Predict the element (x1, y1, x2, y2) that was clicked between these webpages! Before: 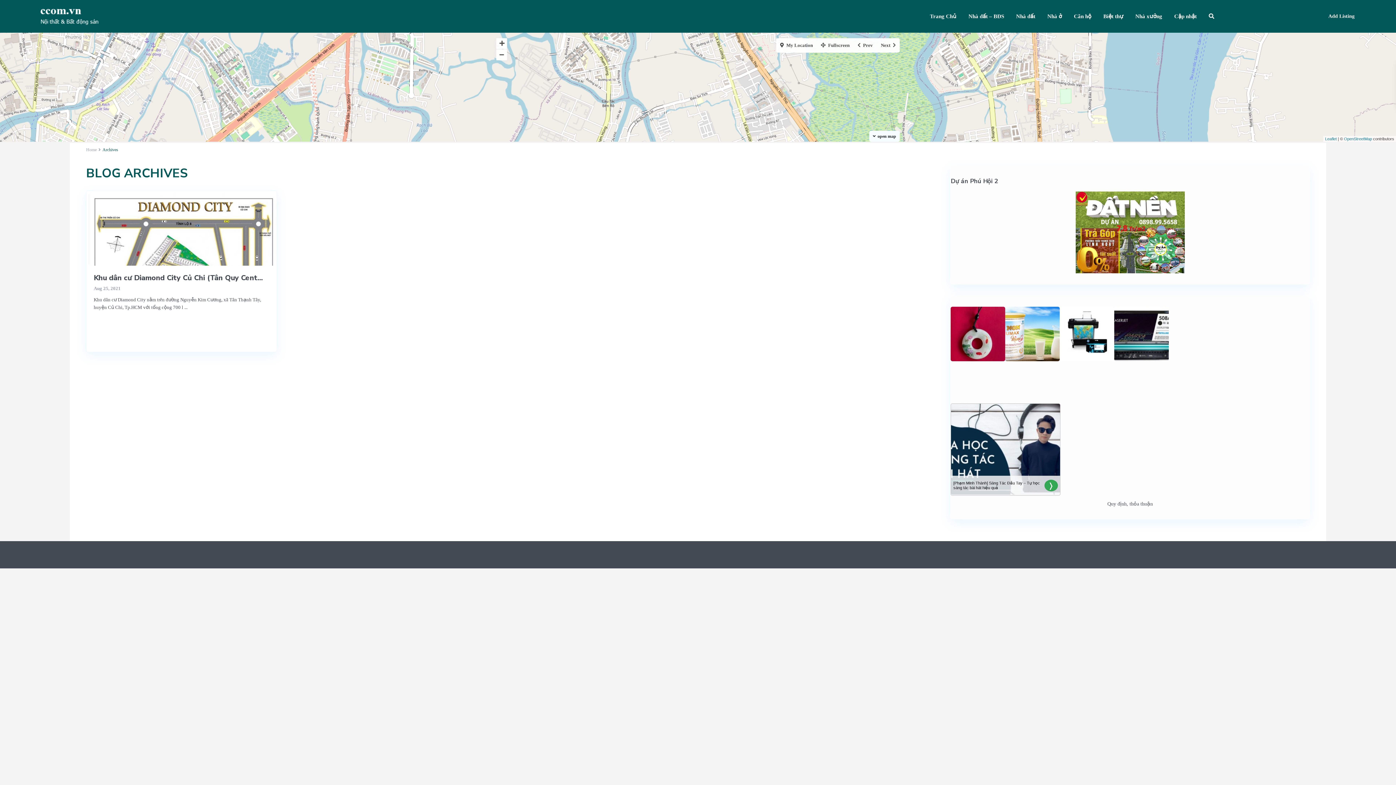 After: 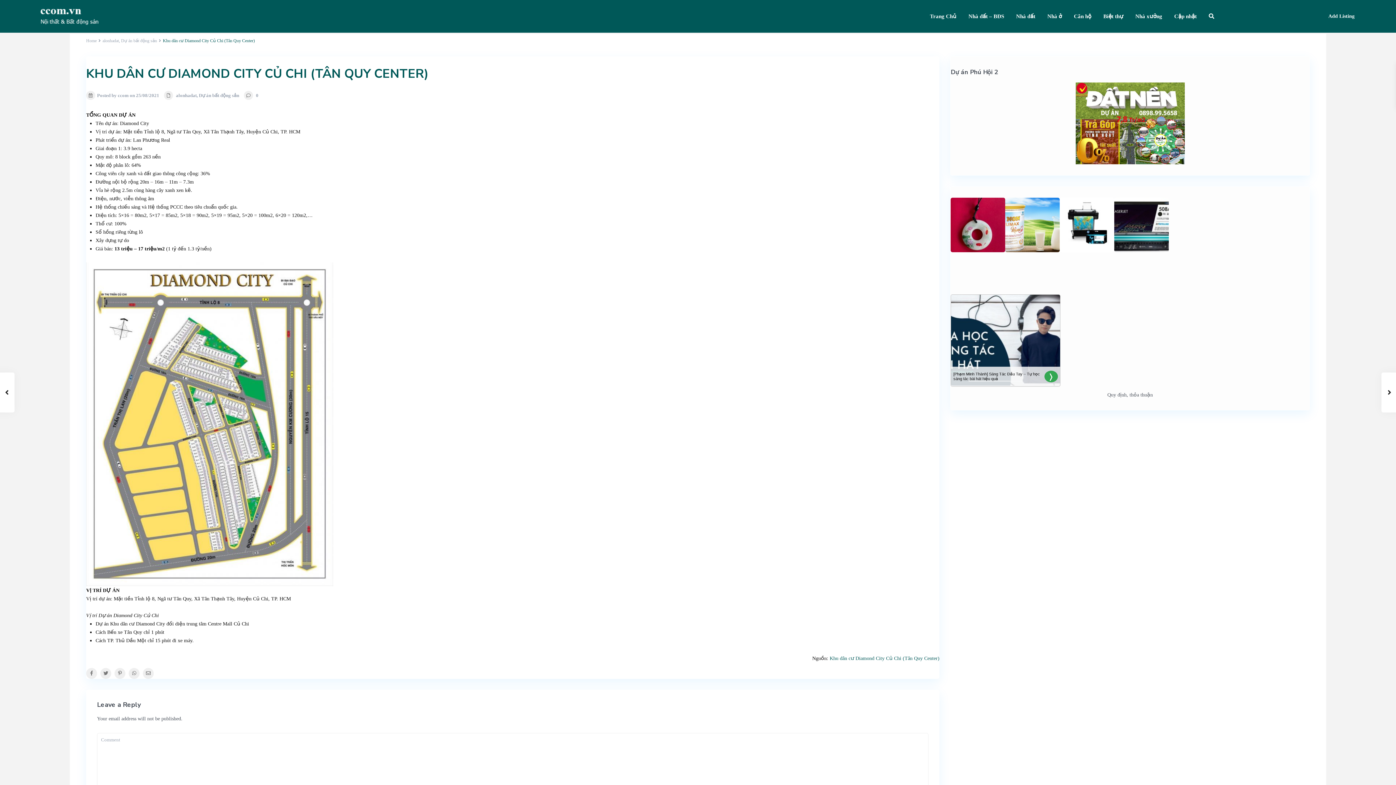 Action: label: ... bbox: (184, 304, 187, 310)